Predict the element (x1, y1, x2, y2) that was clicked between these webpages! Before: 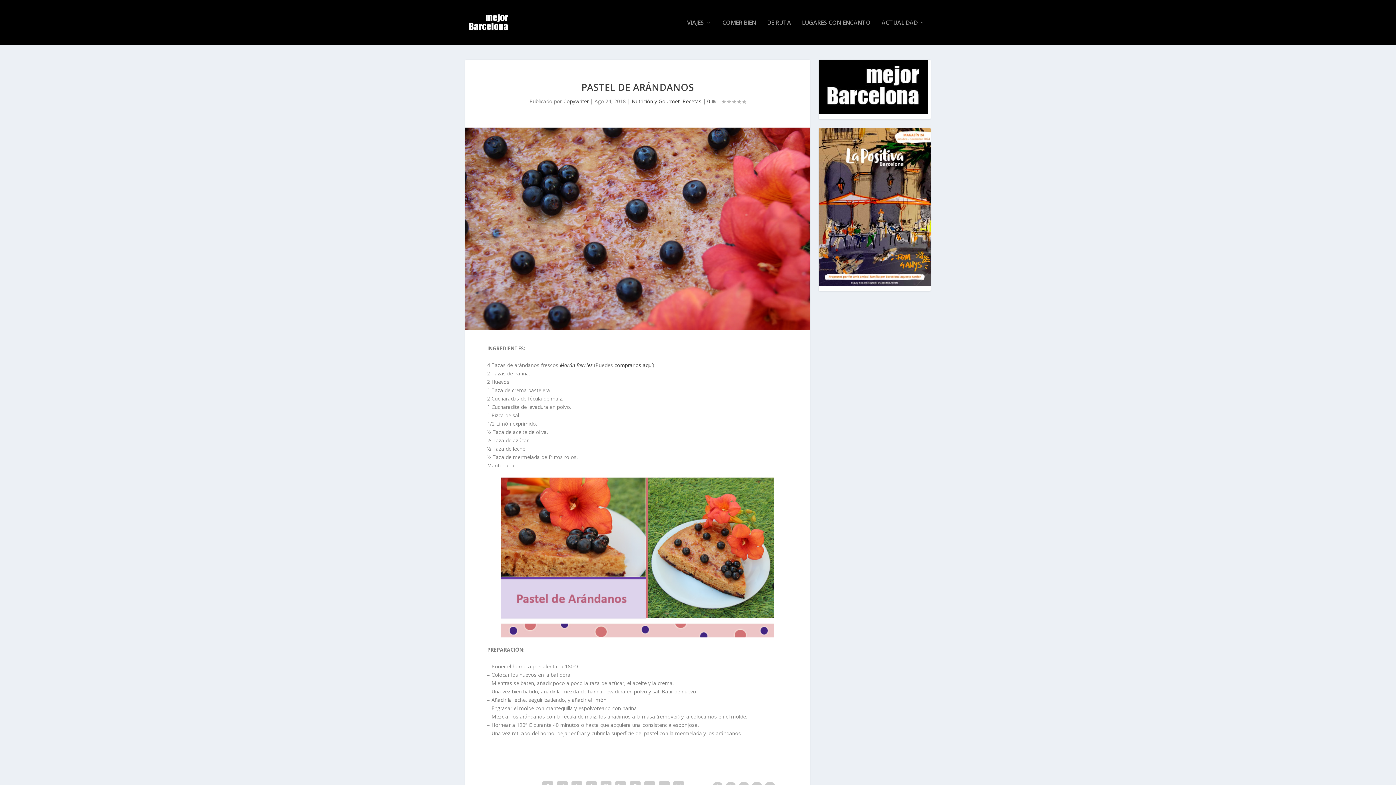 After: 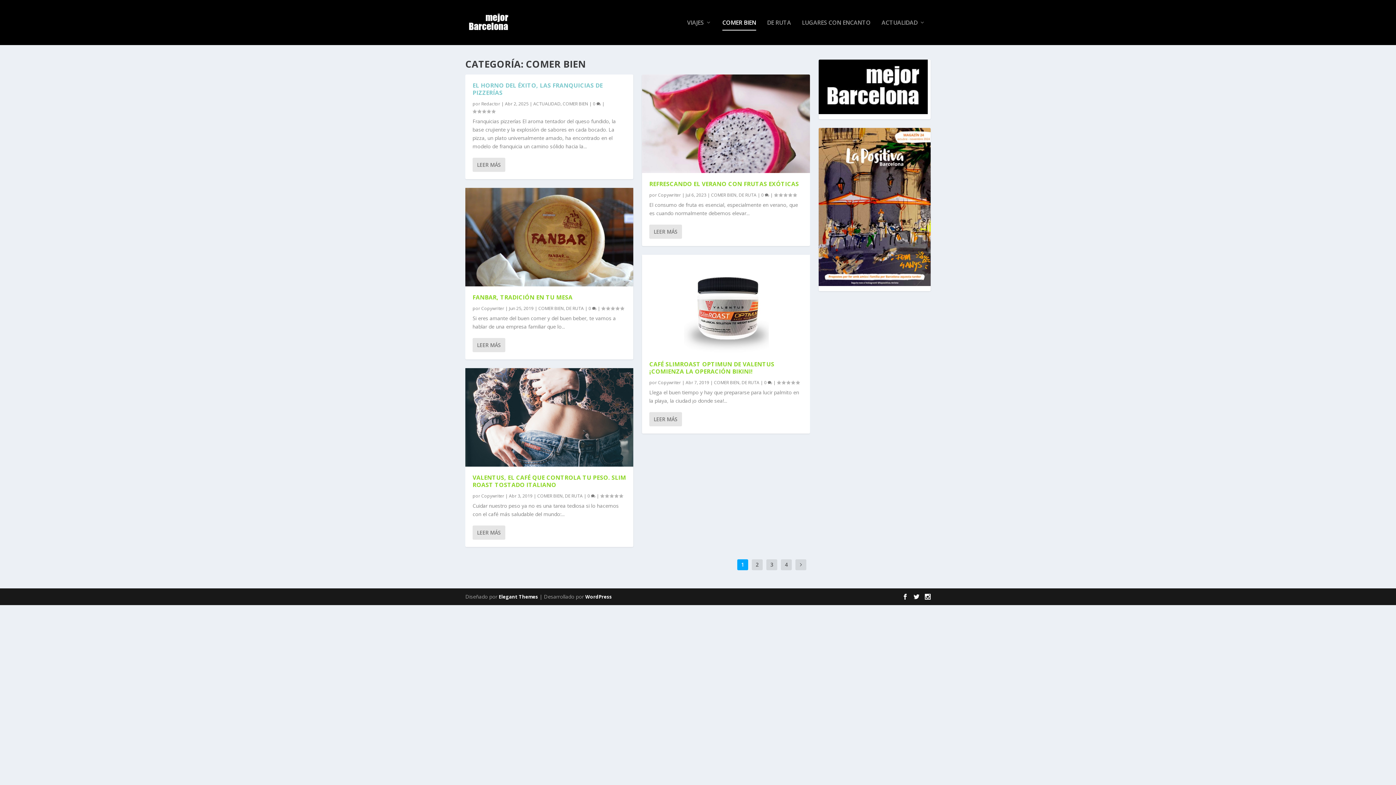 Action: label: COMER BIEN bbox: (722, 19, 756, 45)